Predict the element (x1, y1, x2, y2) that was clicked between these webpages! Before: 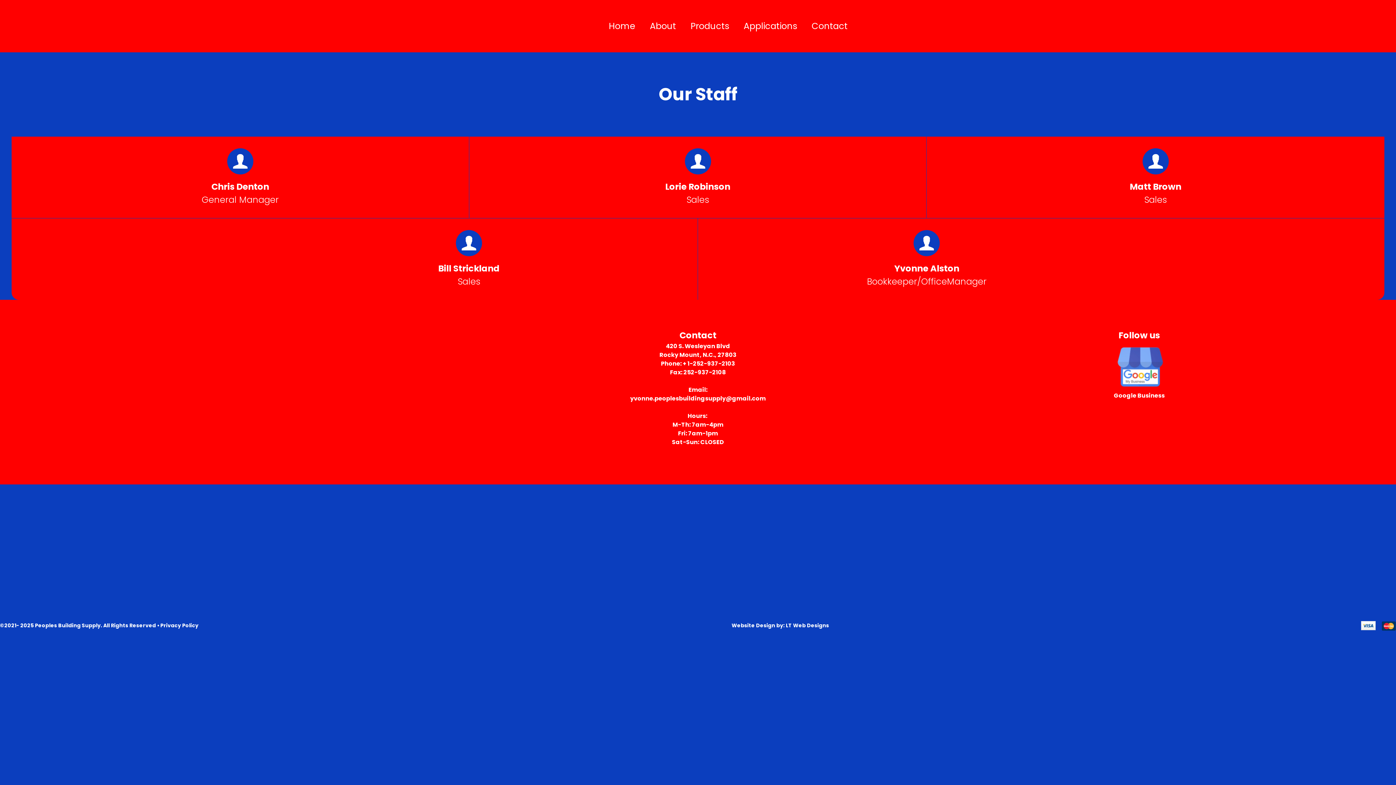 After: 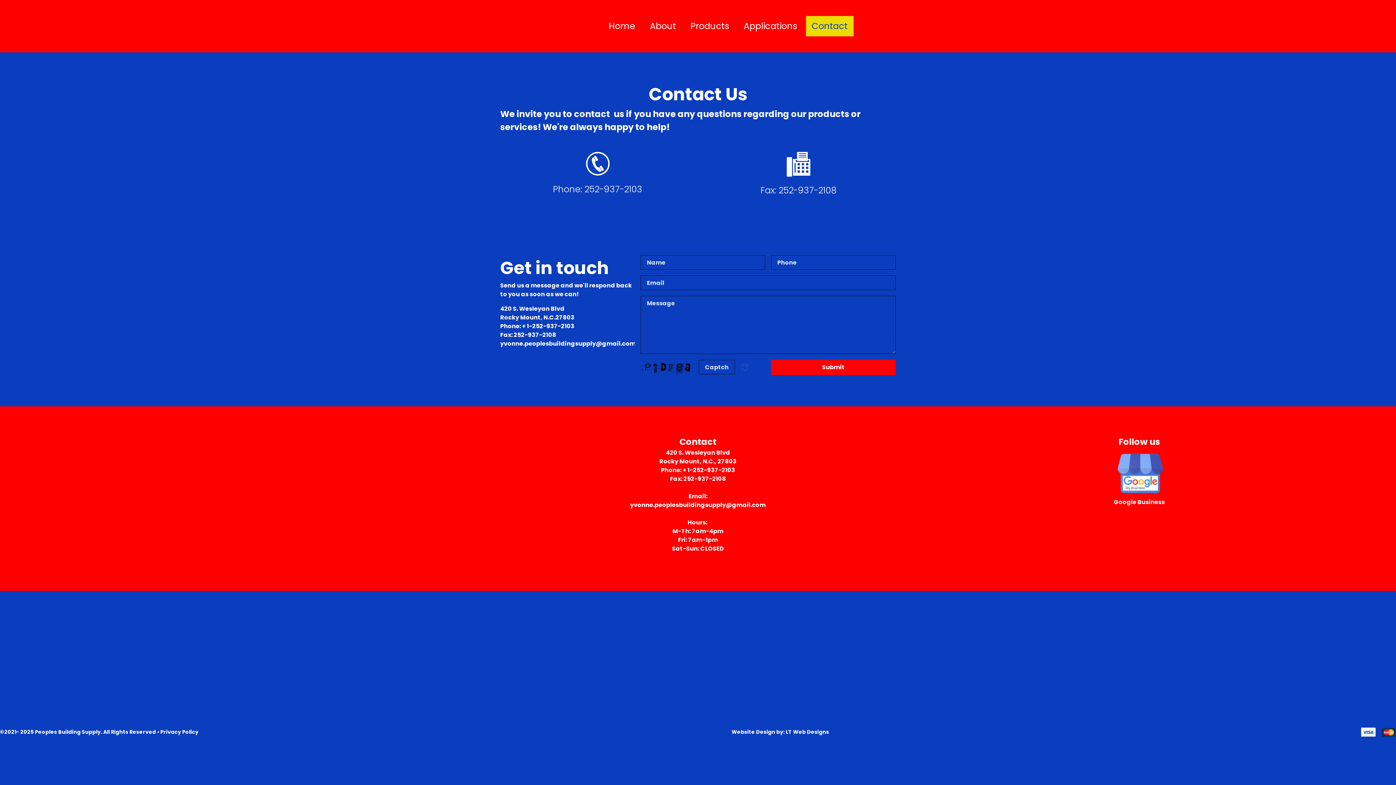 Action: bbox: (806, 16, 853, 36) label: Contact